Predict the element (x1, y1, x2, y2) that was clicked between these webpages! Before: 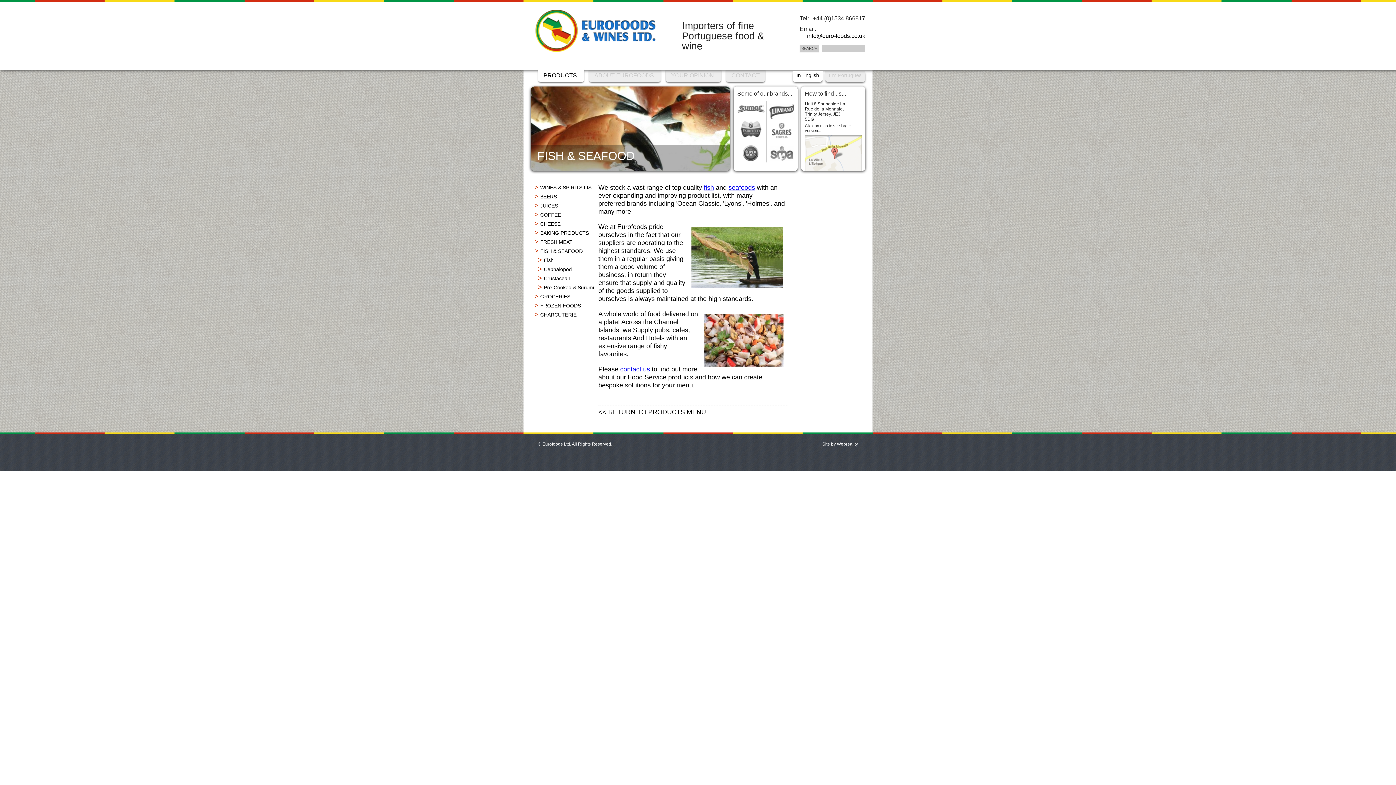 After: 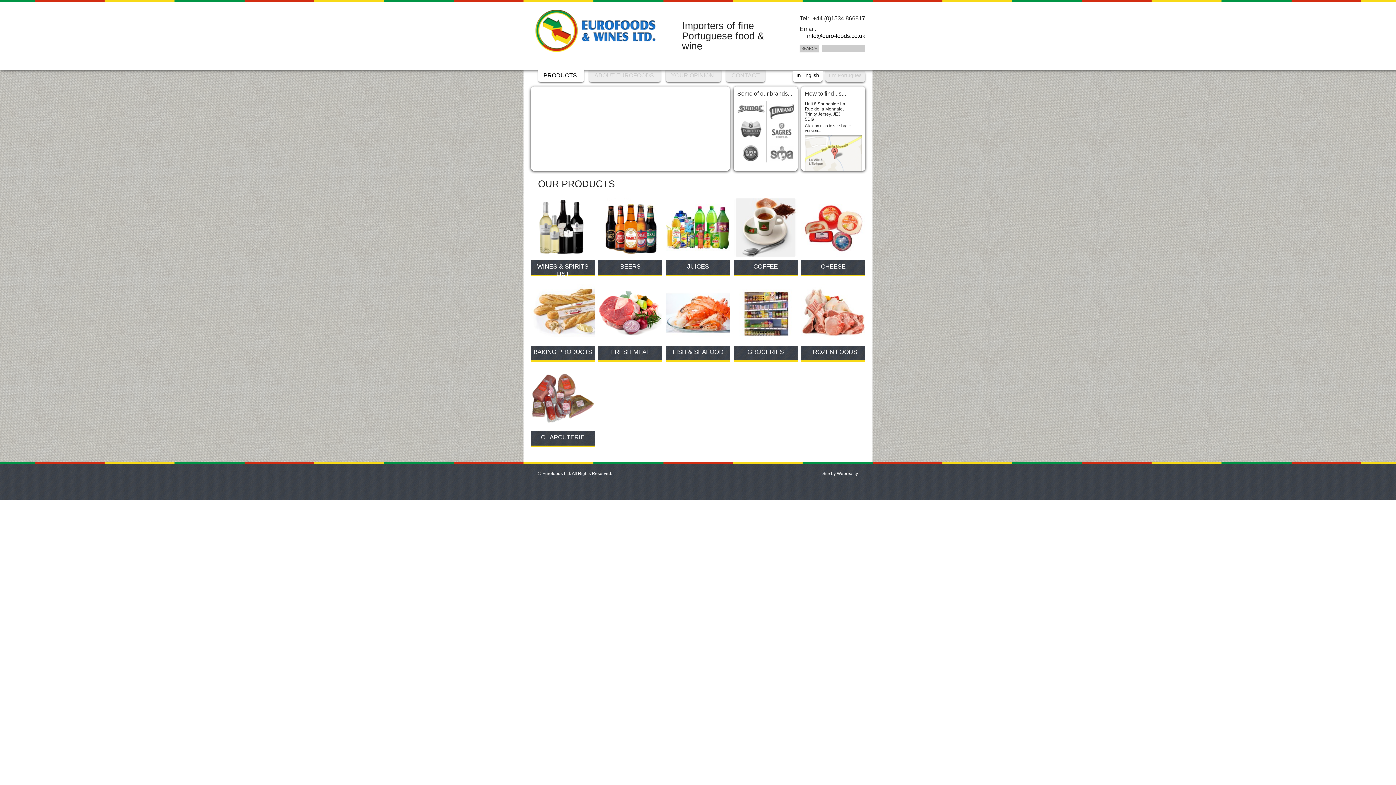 Action: bbox: (598, 408, 706, 415) label: << RETURN TO PRODUCTS MENU